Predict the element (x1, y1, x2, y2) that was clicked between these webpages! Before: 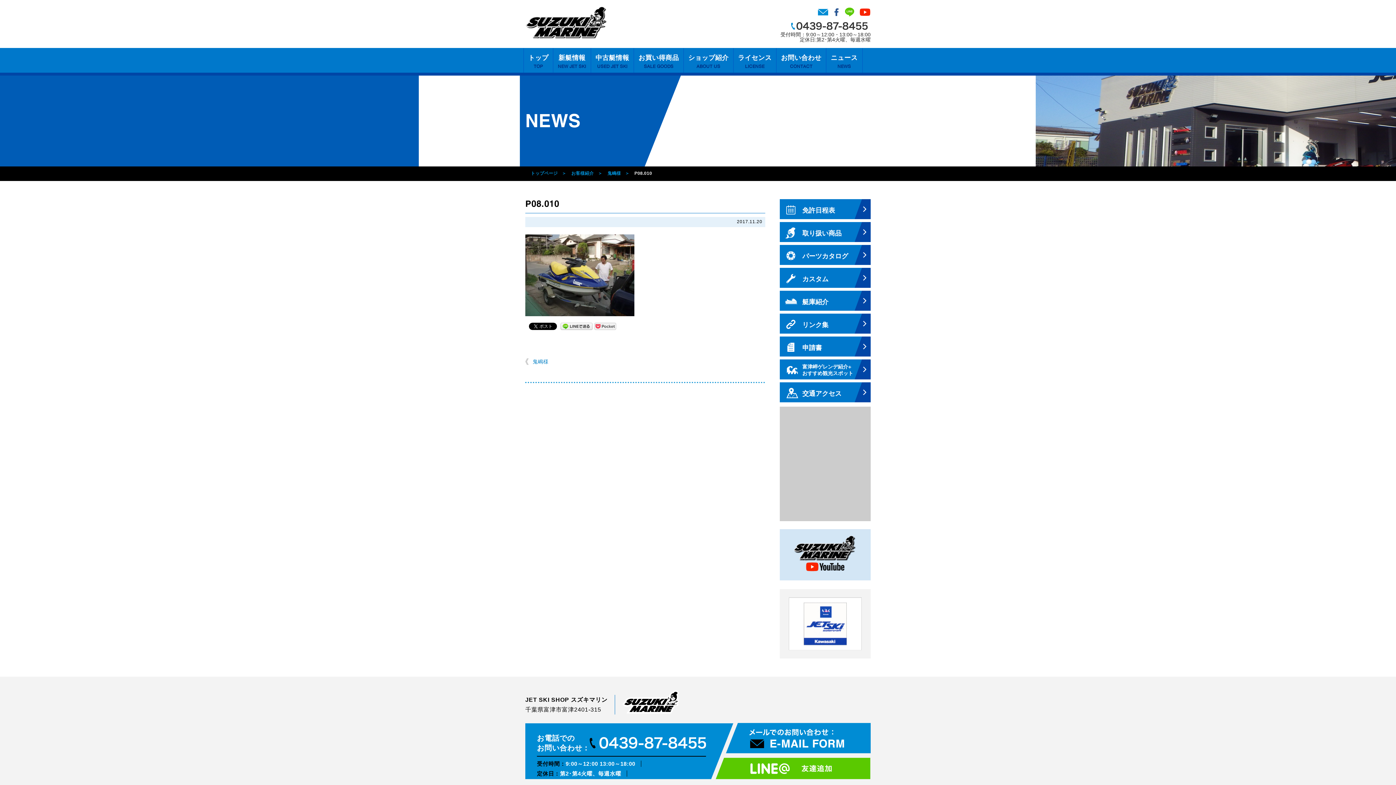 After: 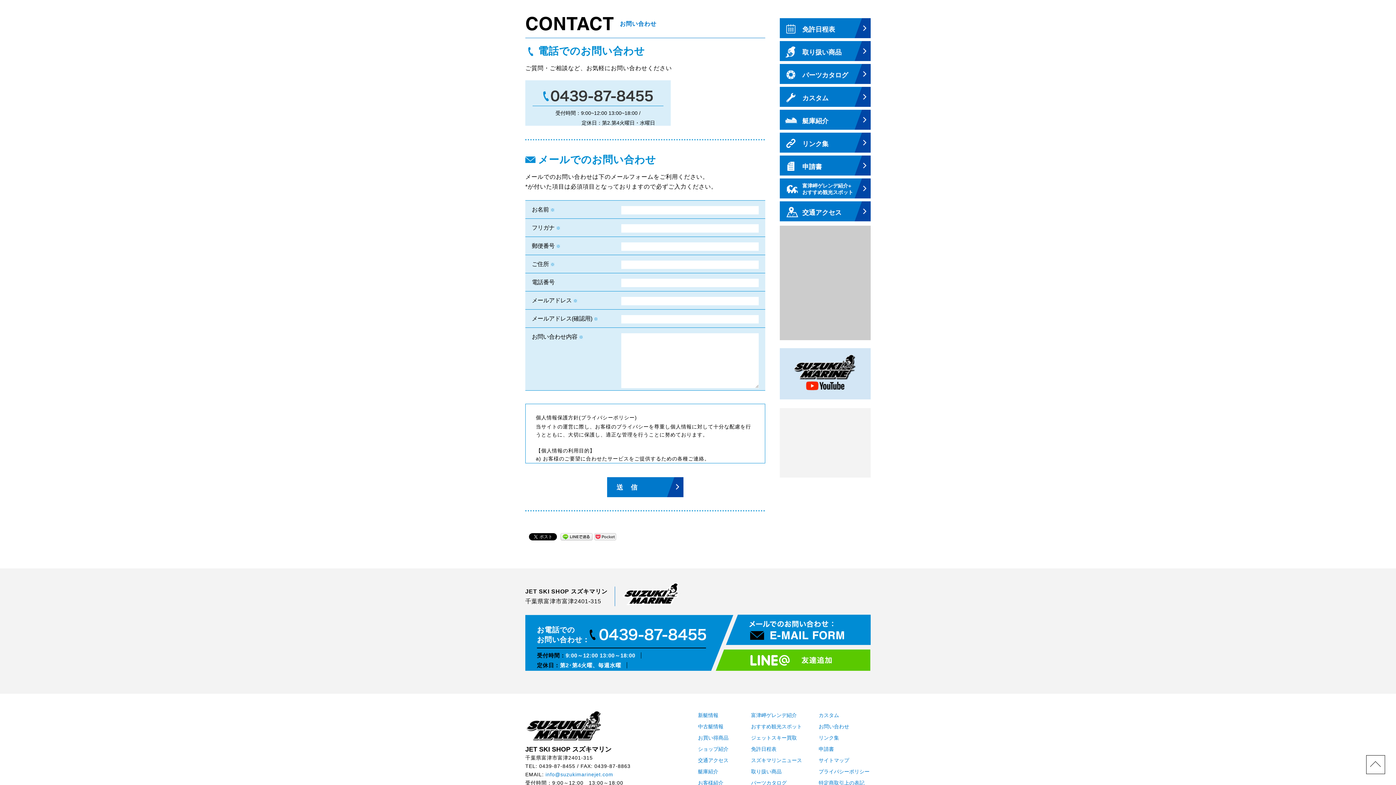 Action: label: お問い合わせ
CONTACT bbox: (776, 48, 826, 72)